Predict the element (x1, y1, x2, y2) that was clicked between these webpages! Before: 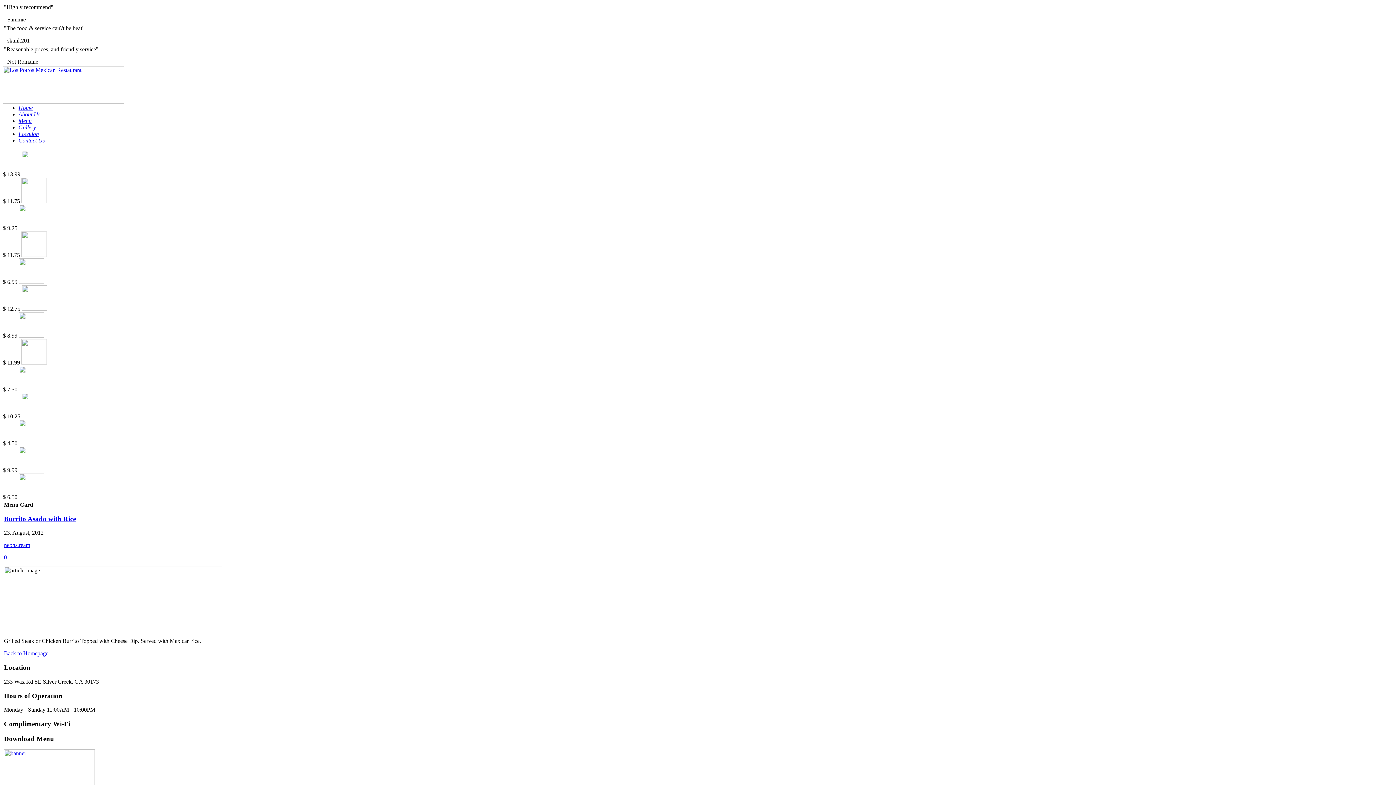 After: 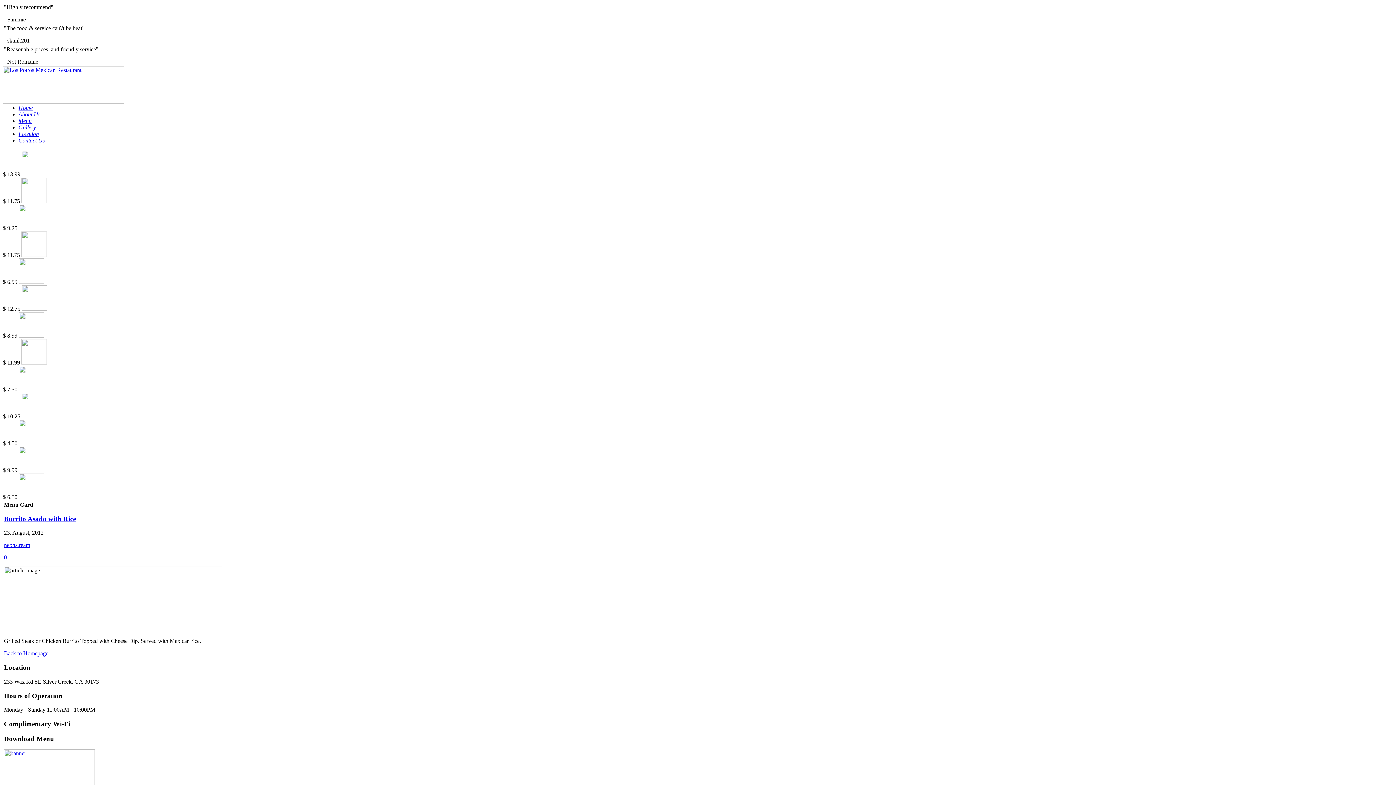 Action: bbox: (4, 554, 6, 560) label: 0